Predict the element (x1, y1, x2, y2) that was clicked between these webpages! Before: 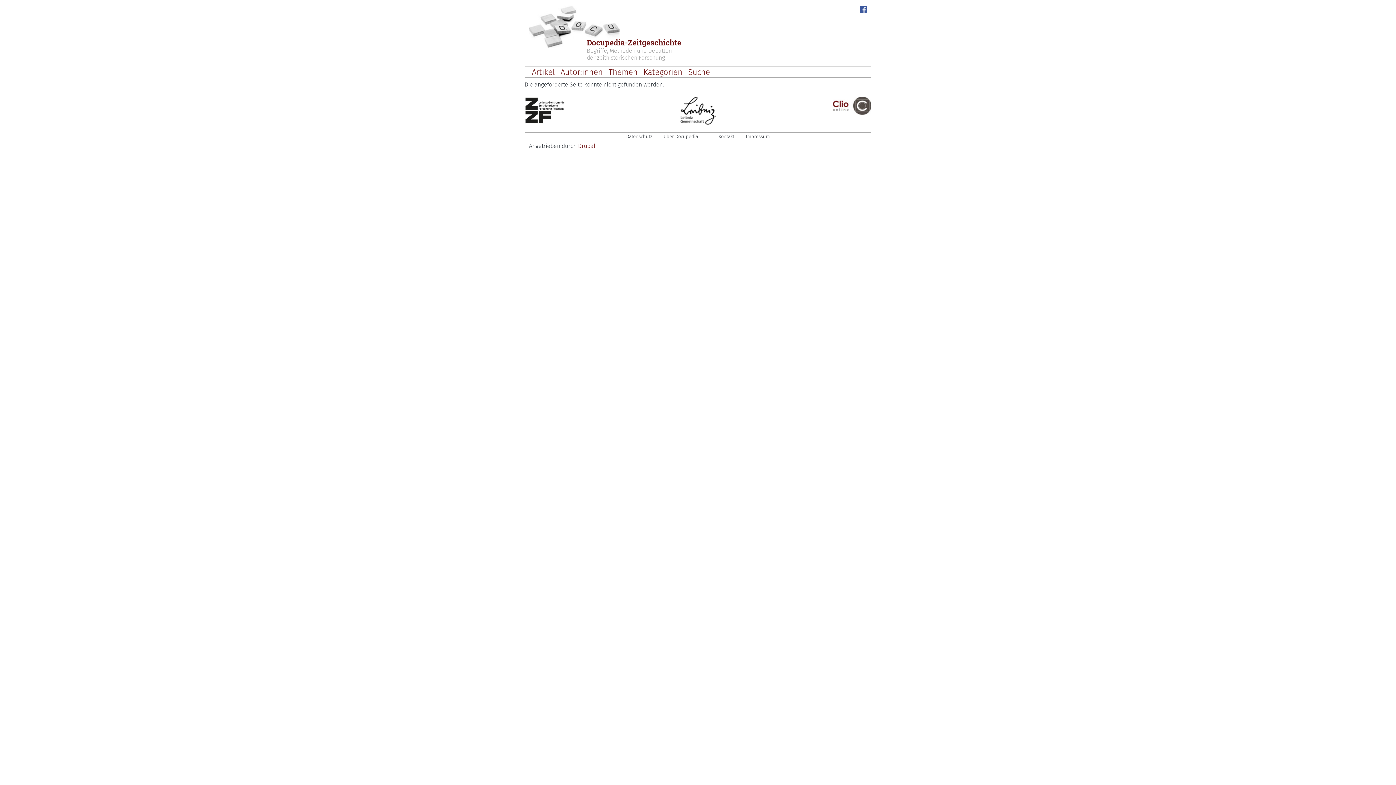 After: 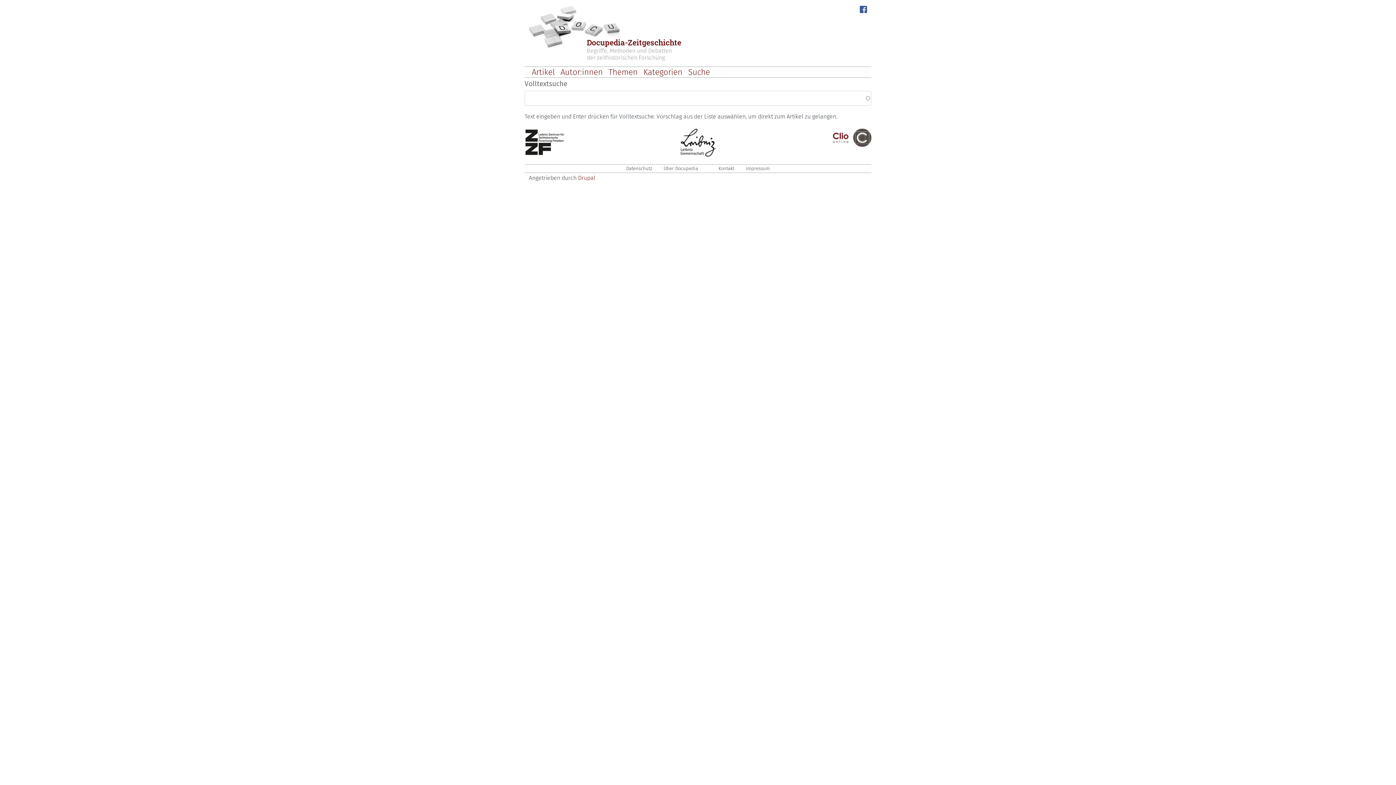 Action: bbox: (685, 67, 713, 76) label: Suche